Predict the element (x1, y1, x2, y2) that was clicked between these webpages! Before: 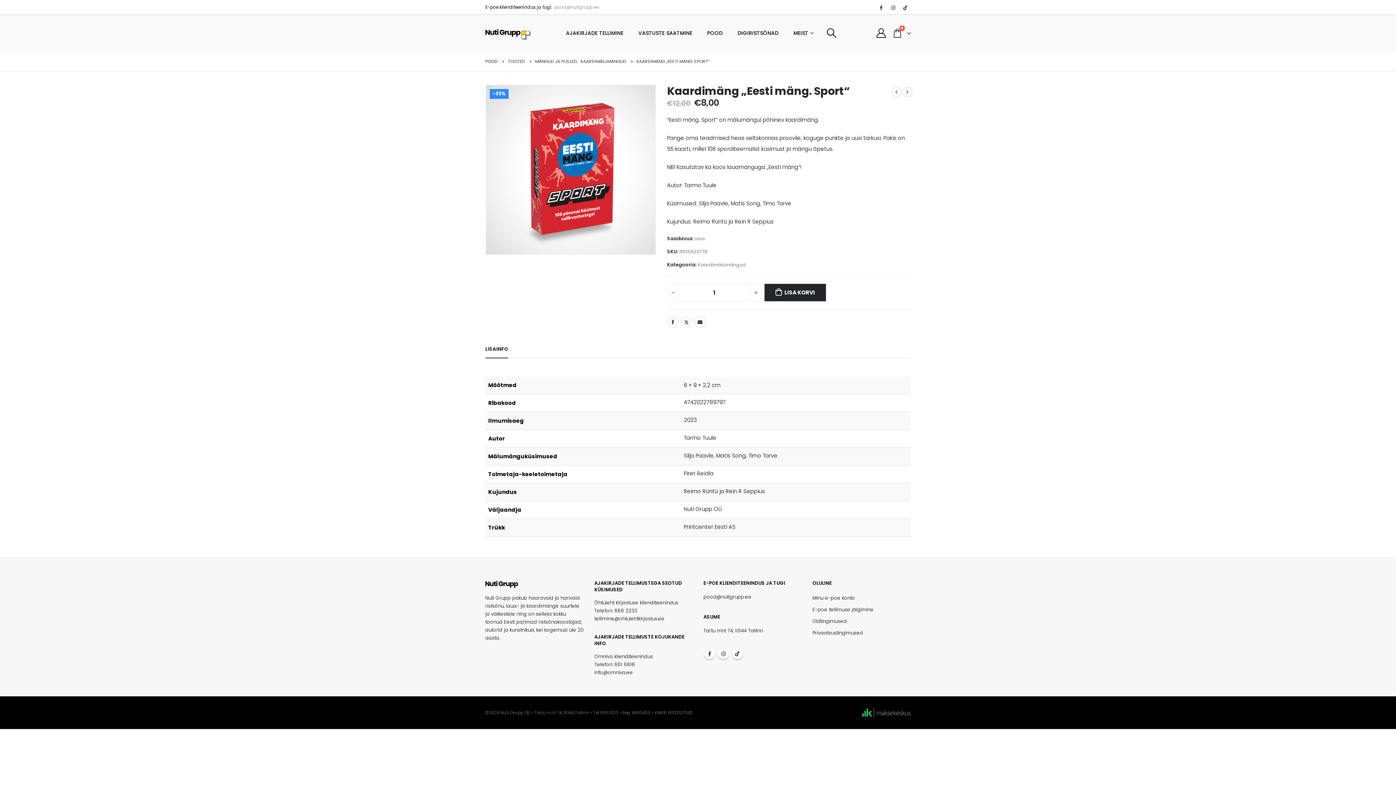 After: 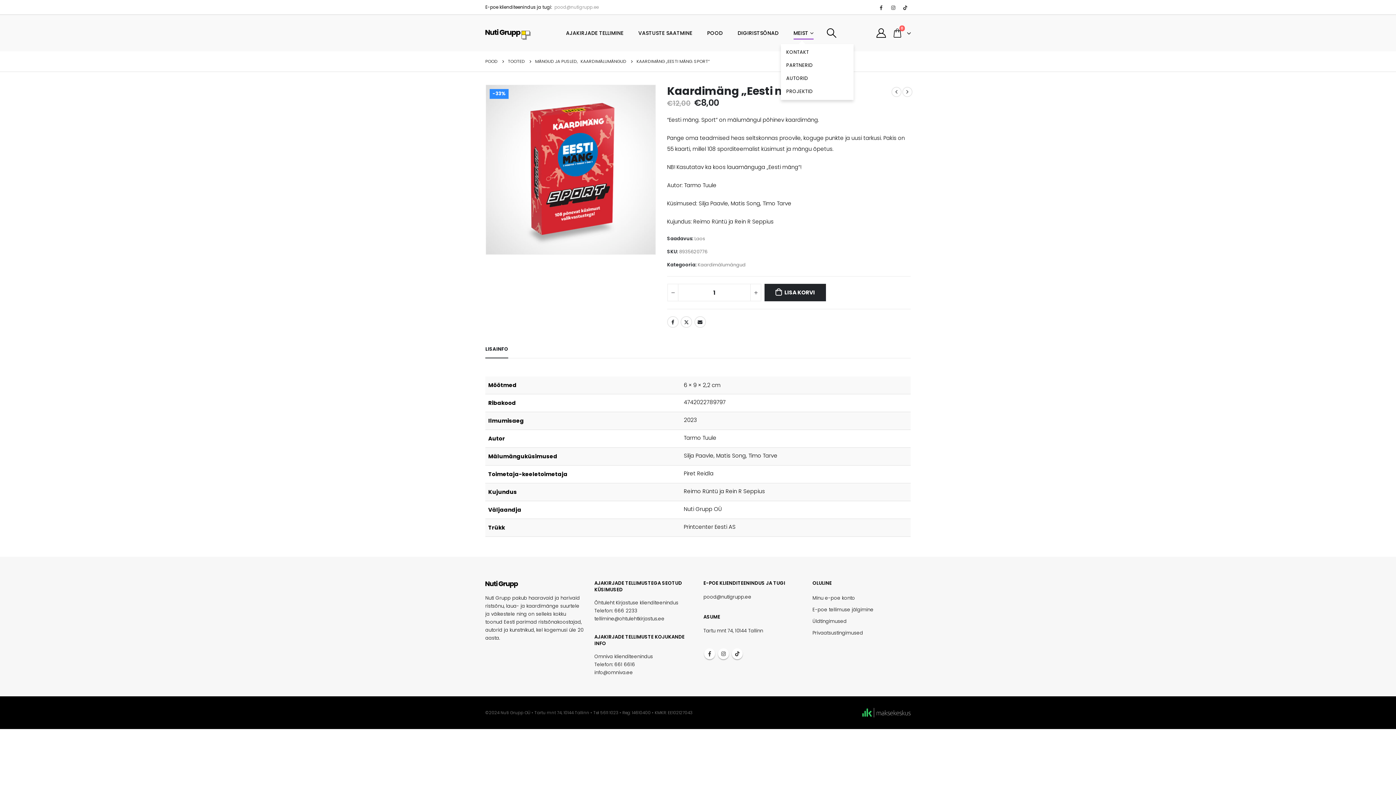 Action: label: MEIST bbox: (786, 22, 821, 44)